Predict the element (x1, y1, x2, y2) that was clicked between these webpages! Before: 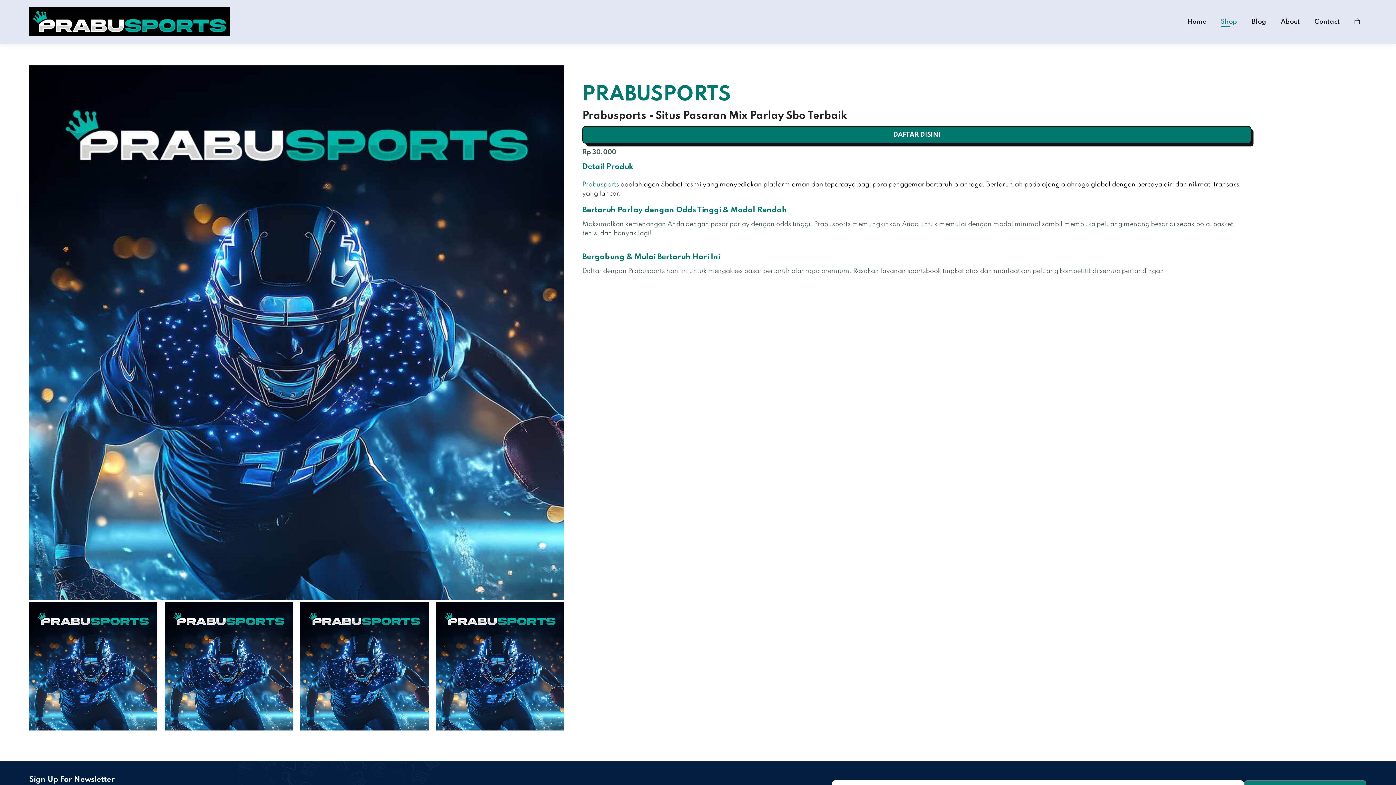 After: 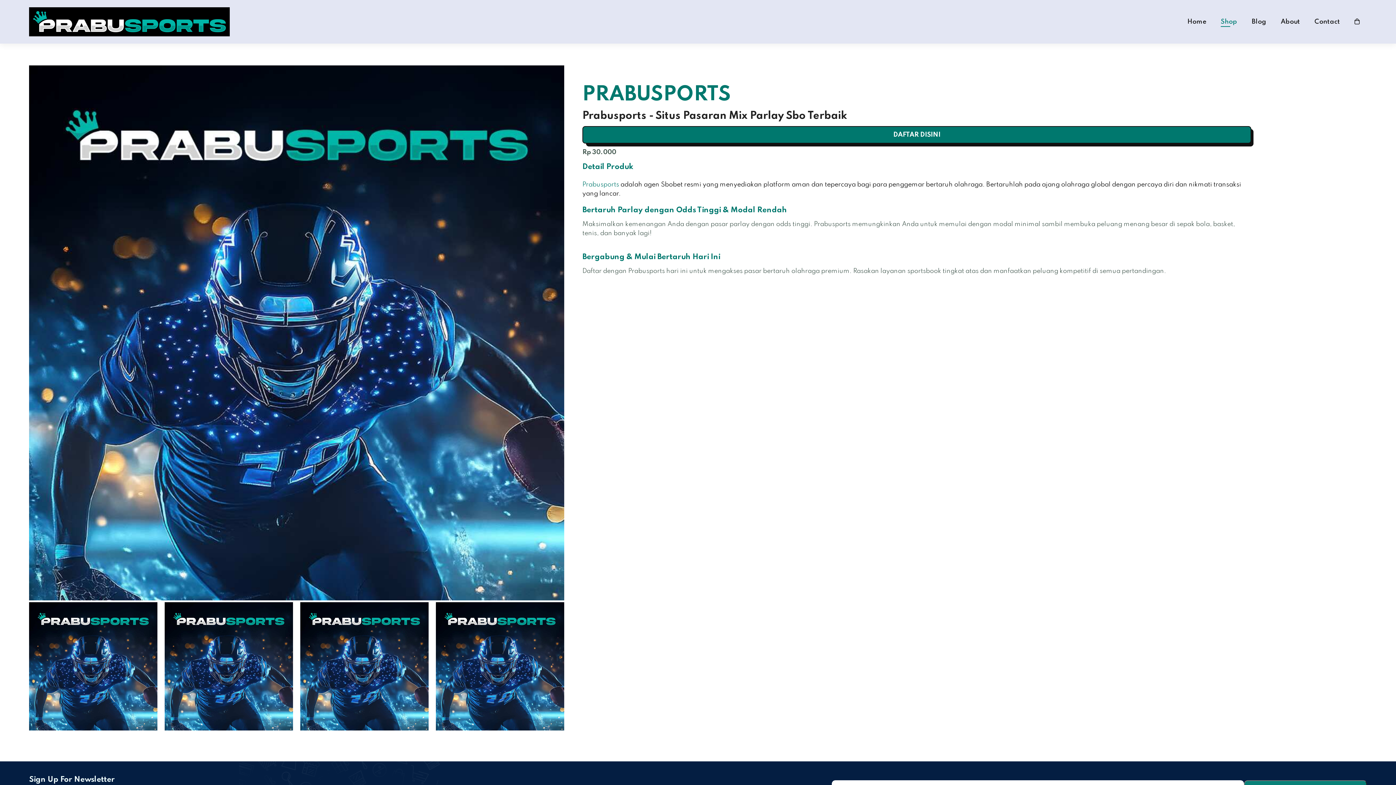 Action: bbox: (1314, 18, 1340, 24) label: Contact